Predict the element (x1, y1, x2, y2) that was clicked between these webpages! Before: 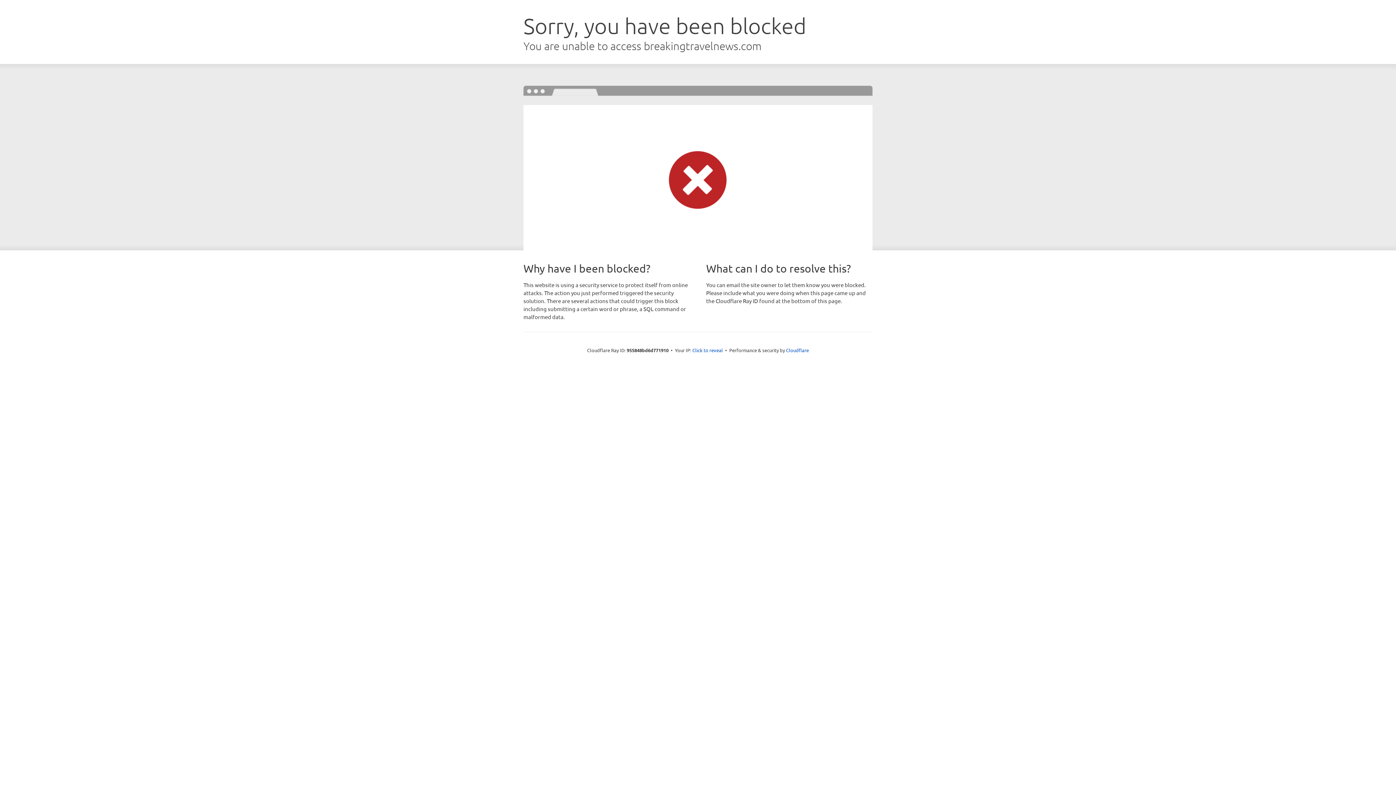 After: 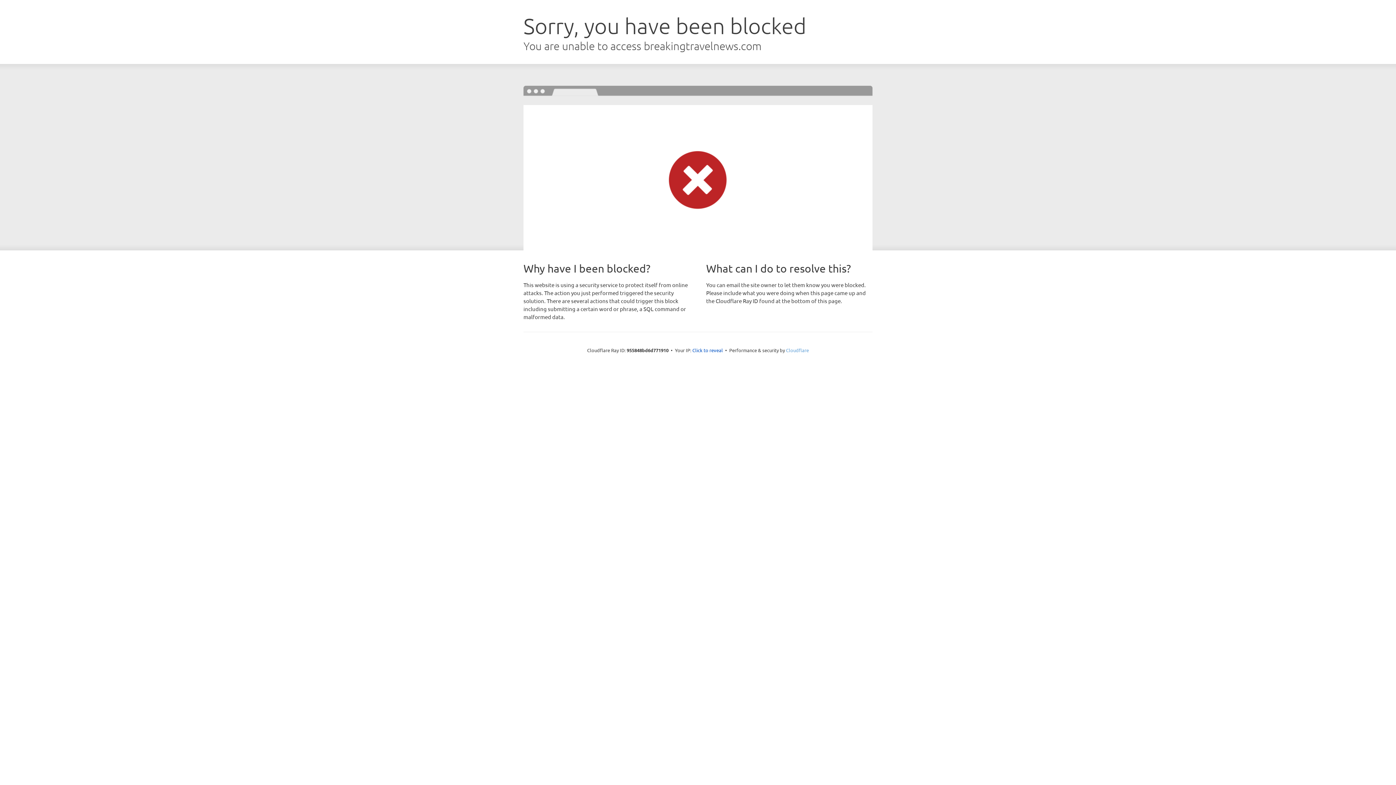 Action: label: Cloudflare bbox: (786, 347, 809, 353)